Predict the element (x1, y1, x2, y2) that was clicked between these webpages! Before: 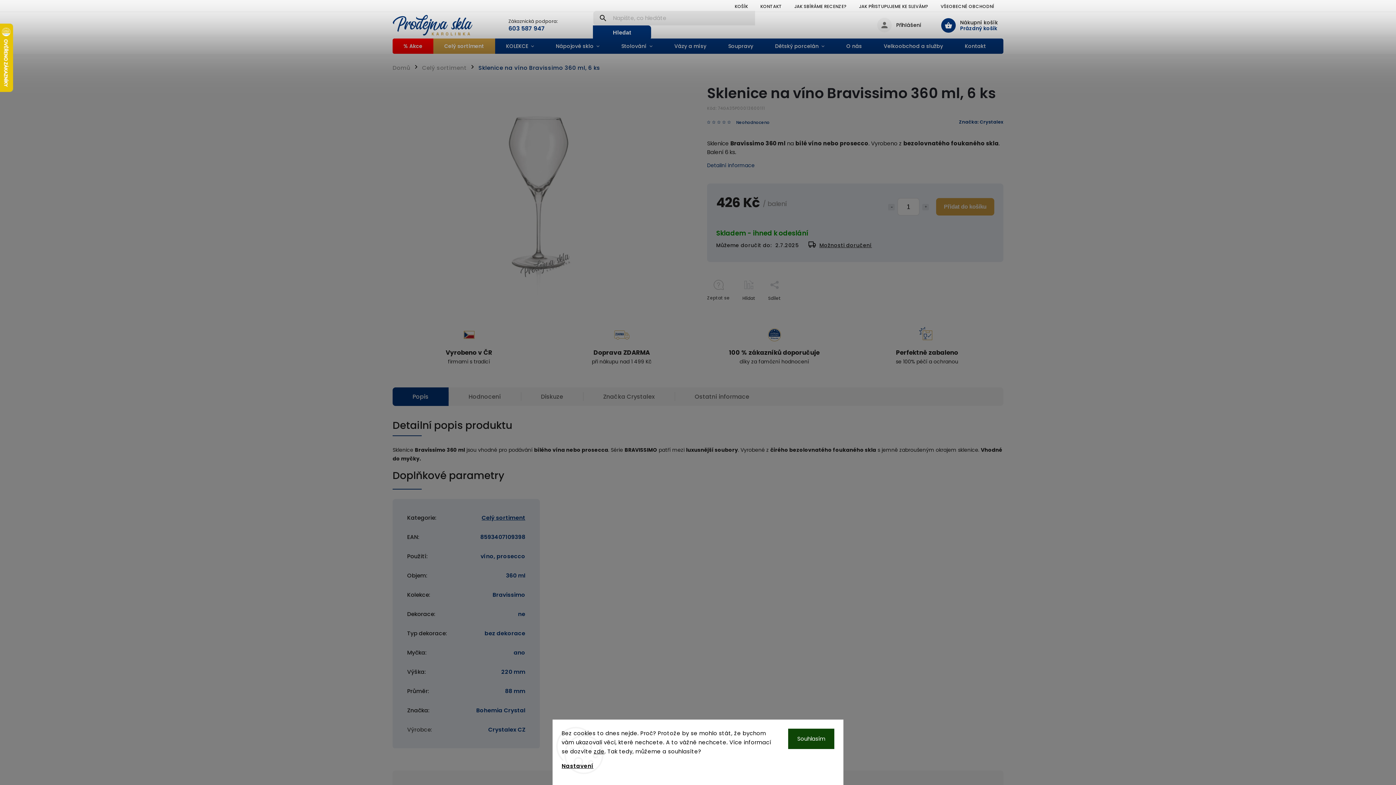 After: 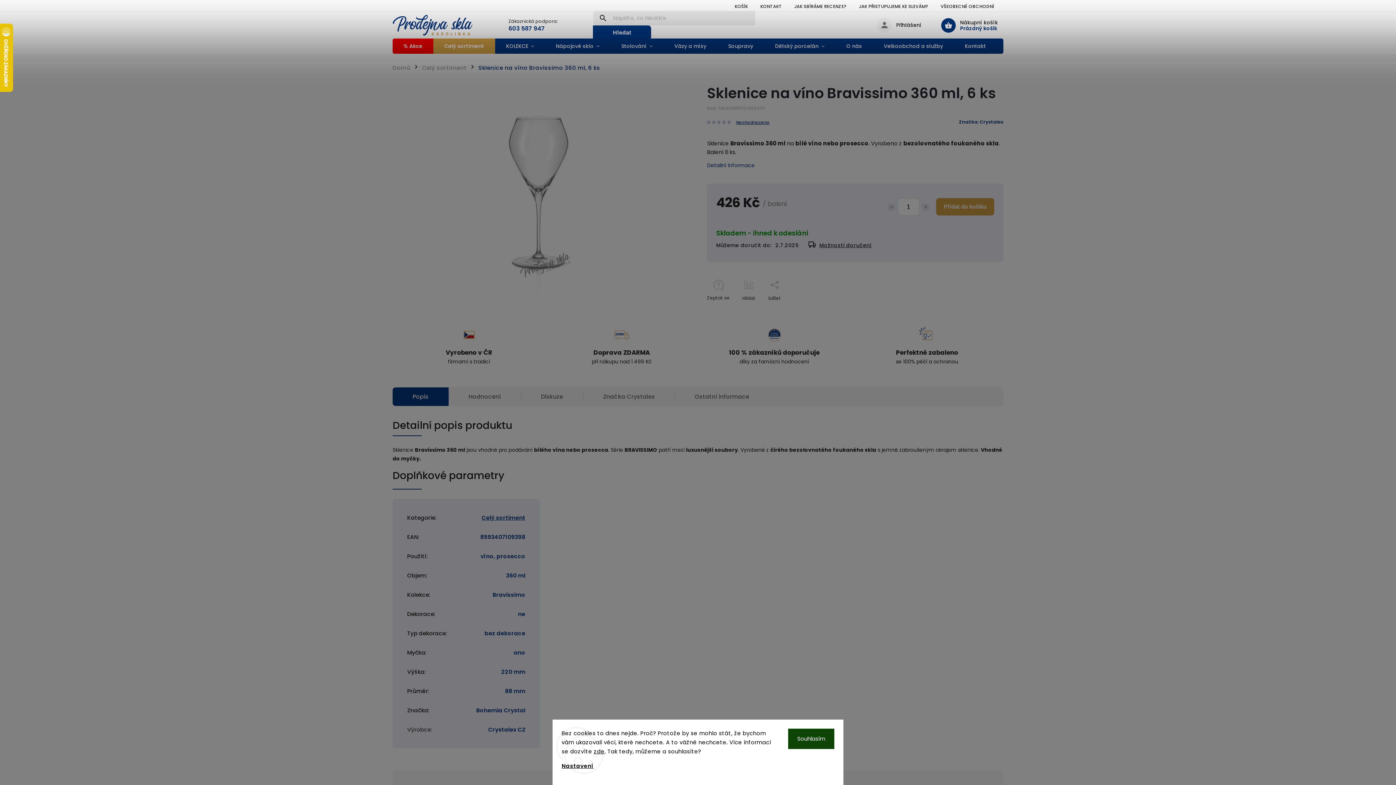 Action: bbox: (736, 120, 769, 124) label: Neohodnoceno